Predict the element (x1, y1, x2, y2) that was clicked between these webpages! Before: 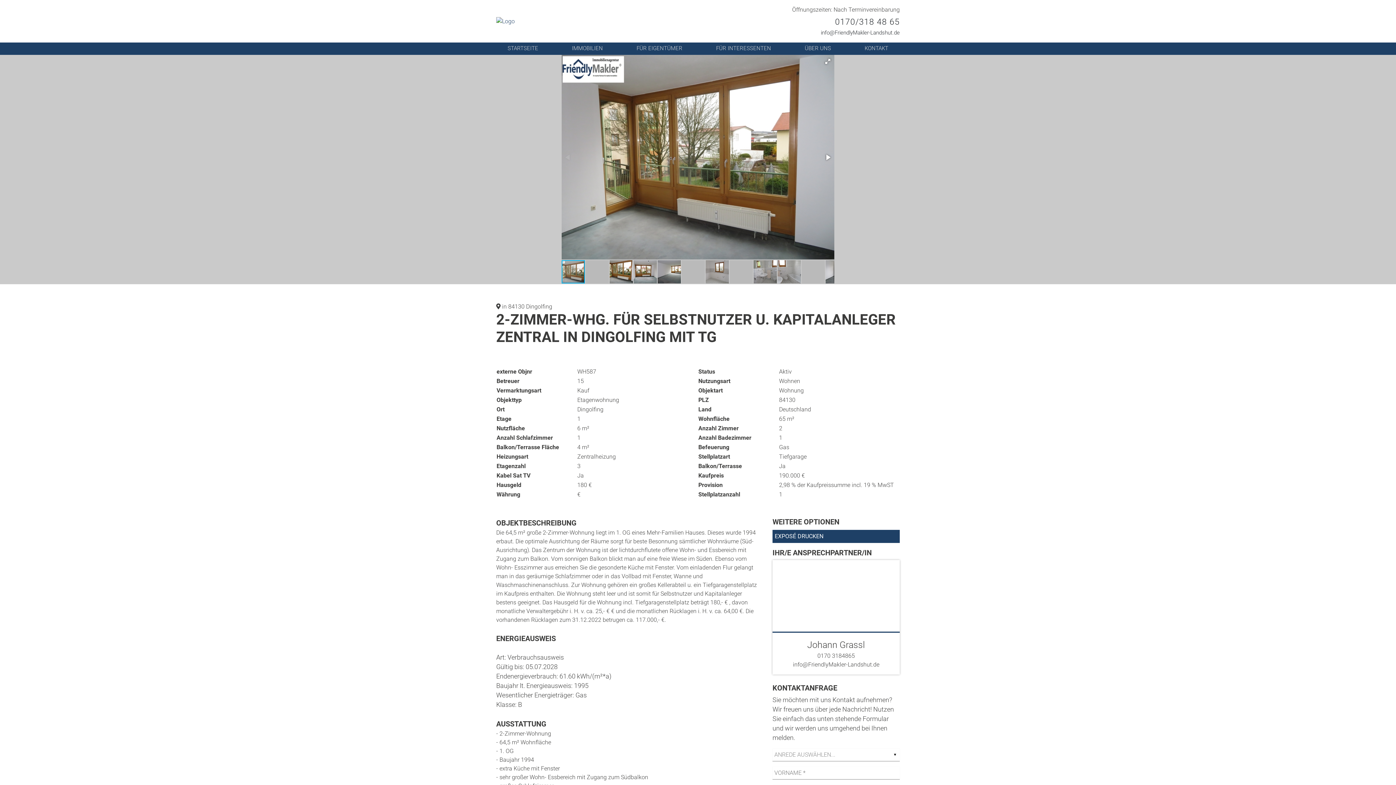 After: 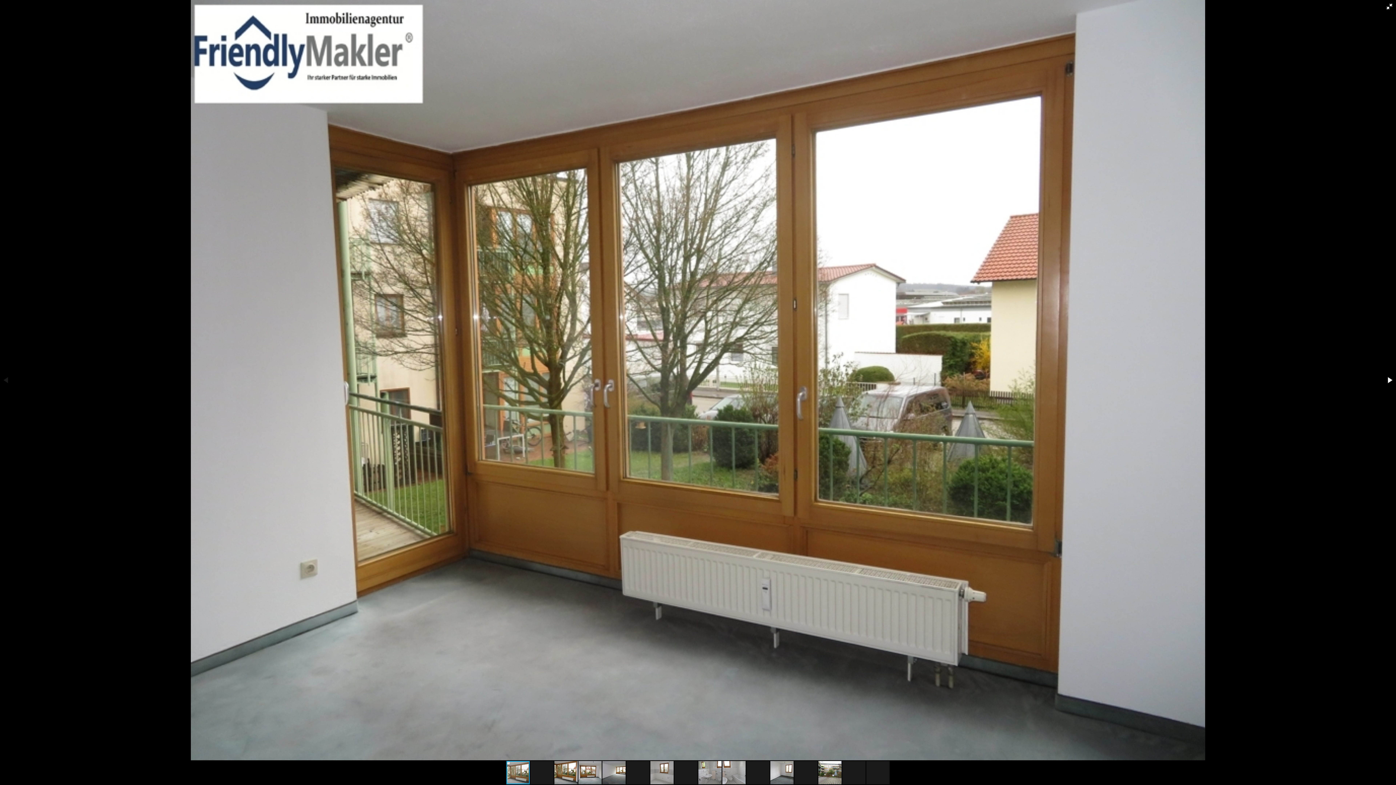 Action: bbox: (822, 55, 833, 67)